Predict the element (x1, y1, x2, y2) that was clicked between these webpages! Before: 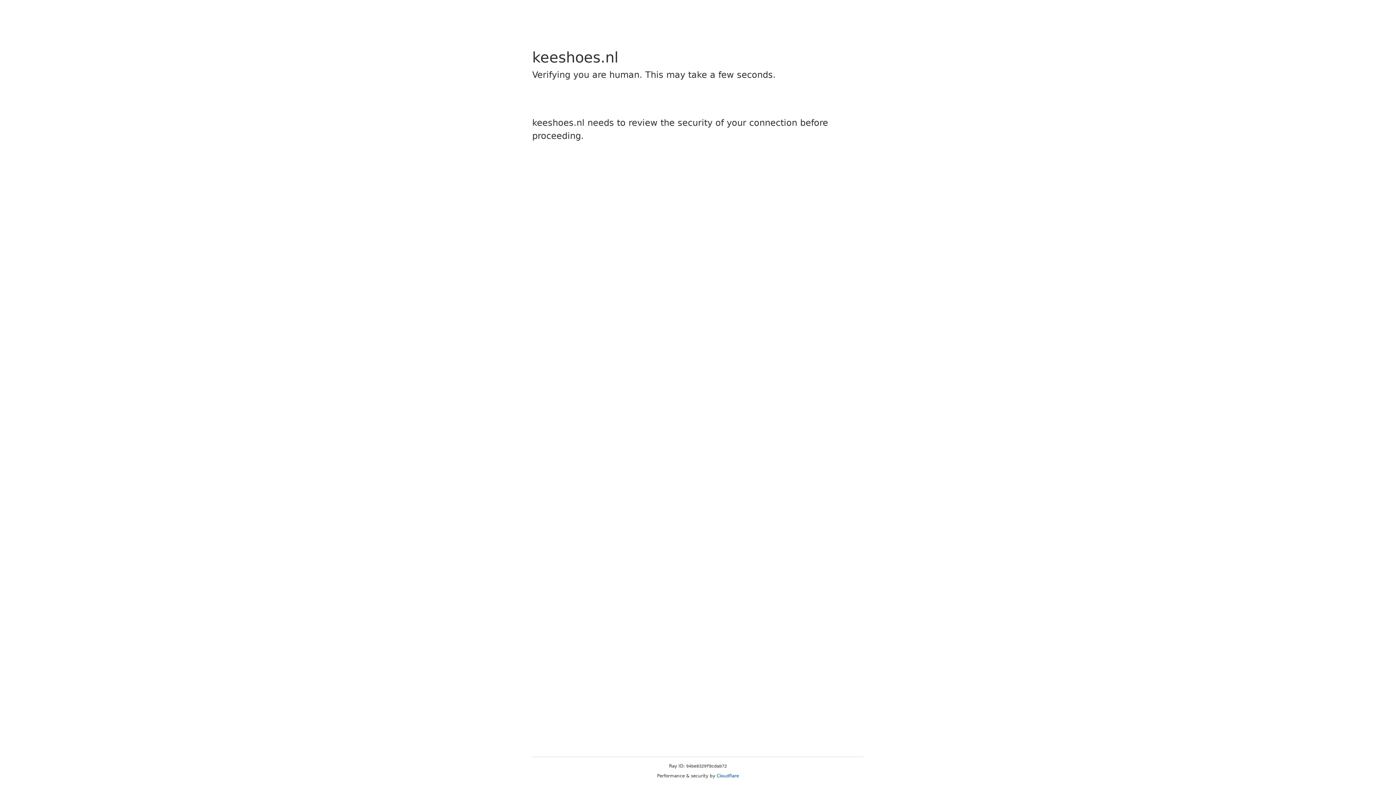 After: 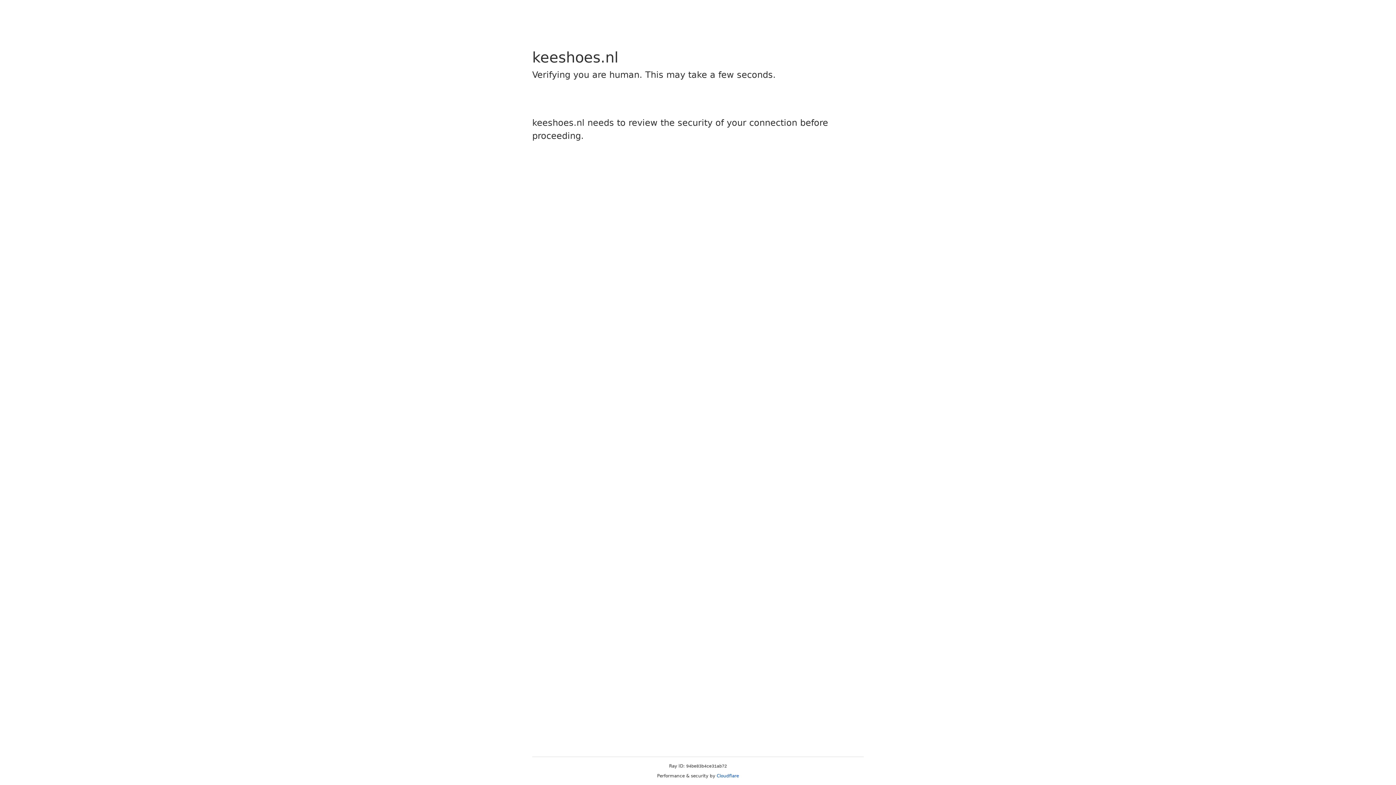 Action: label: Cloudflare bbox: (716, 773, 739, 778)